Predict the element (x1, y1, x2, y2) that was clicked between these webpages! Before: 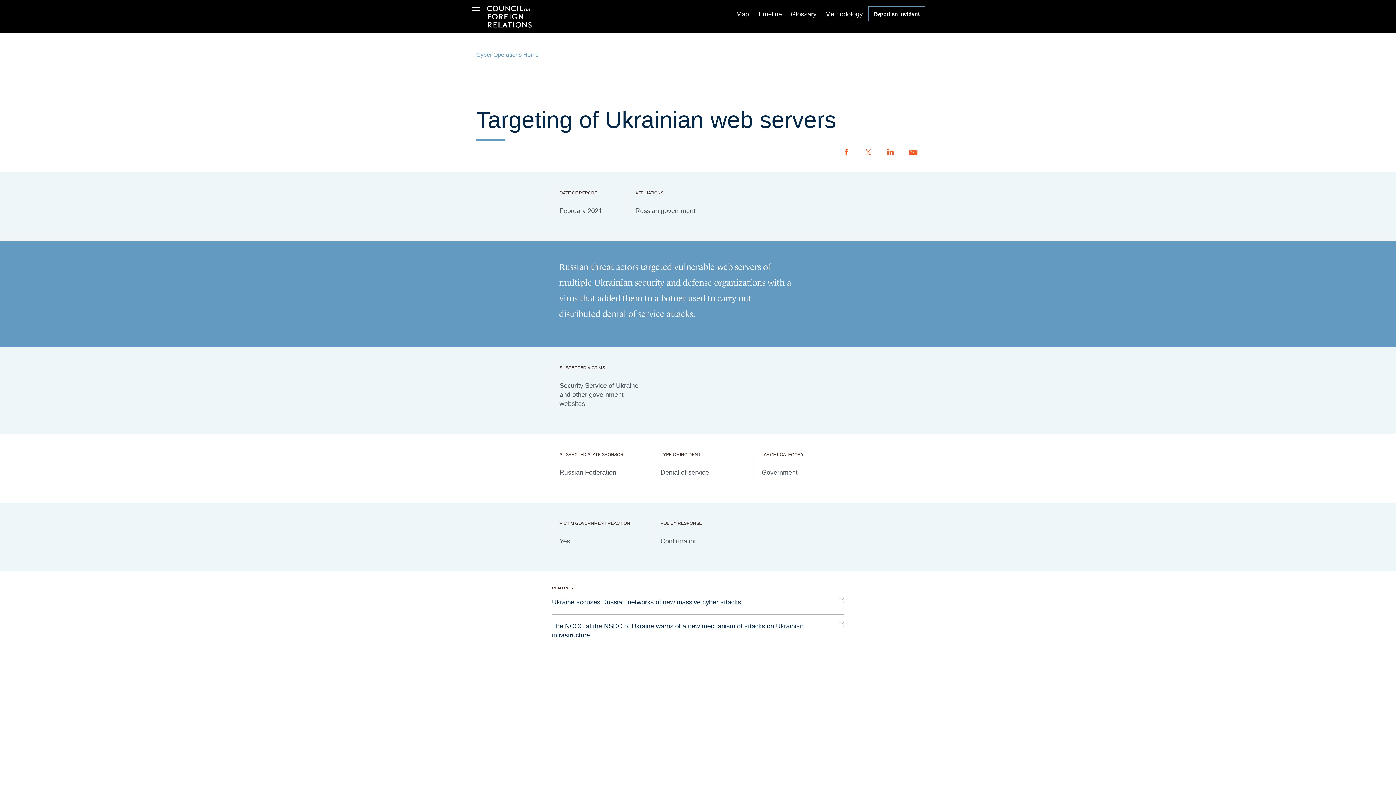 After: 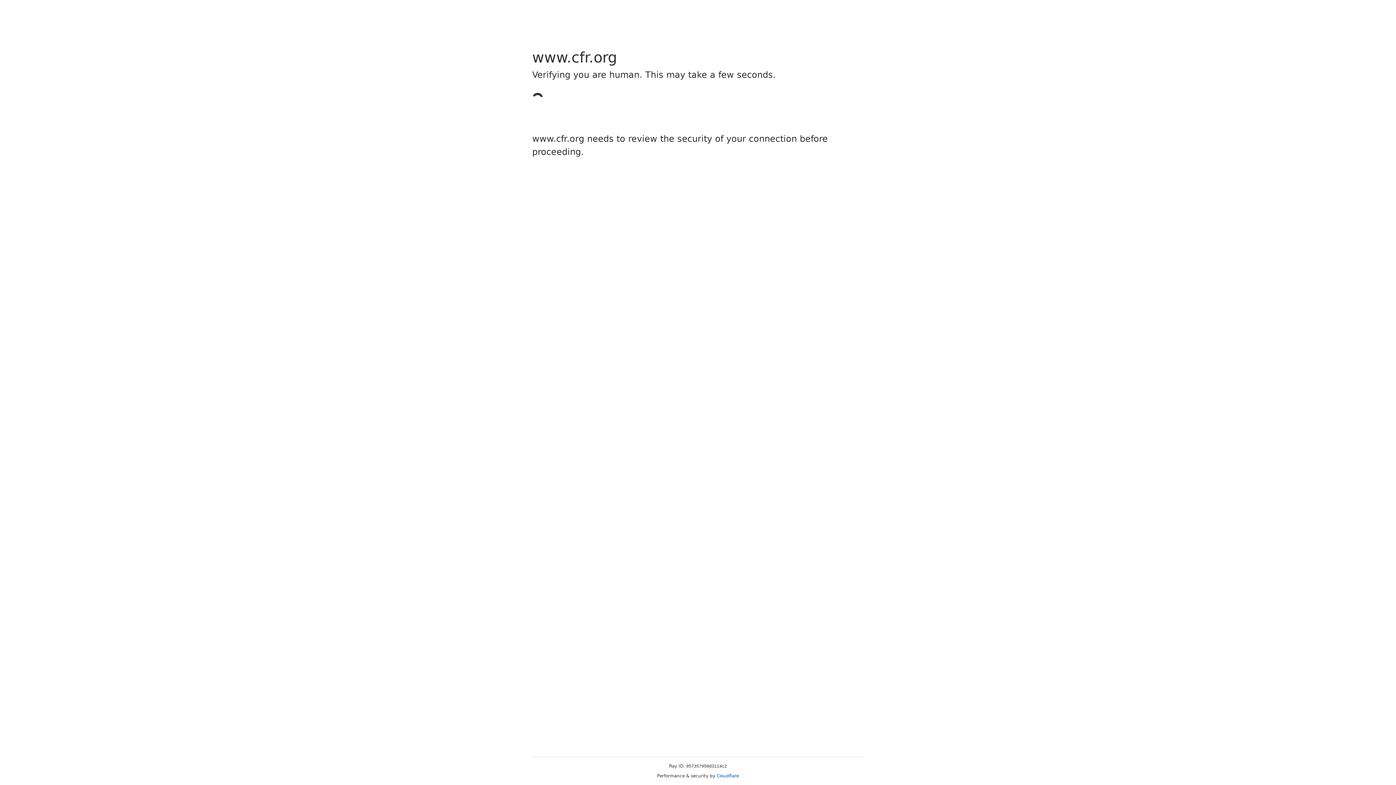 Action: bbox: (784, 5, 816, 21) label: Glossary